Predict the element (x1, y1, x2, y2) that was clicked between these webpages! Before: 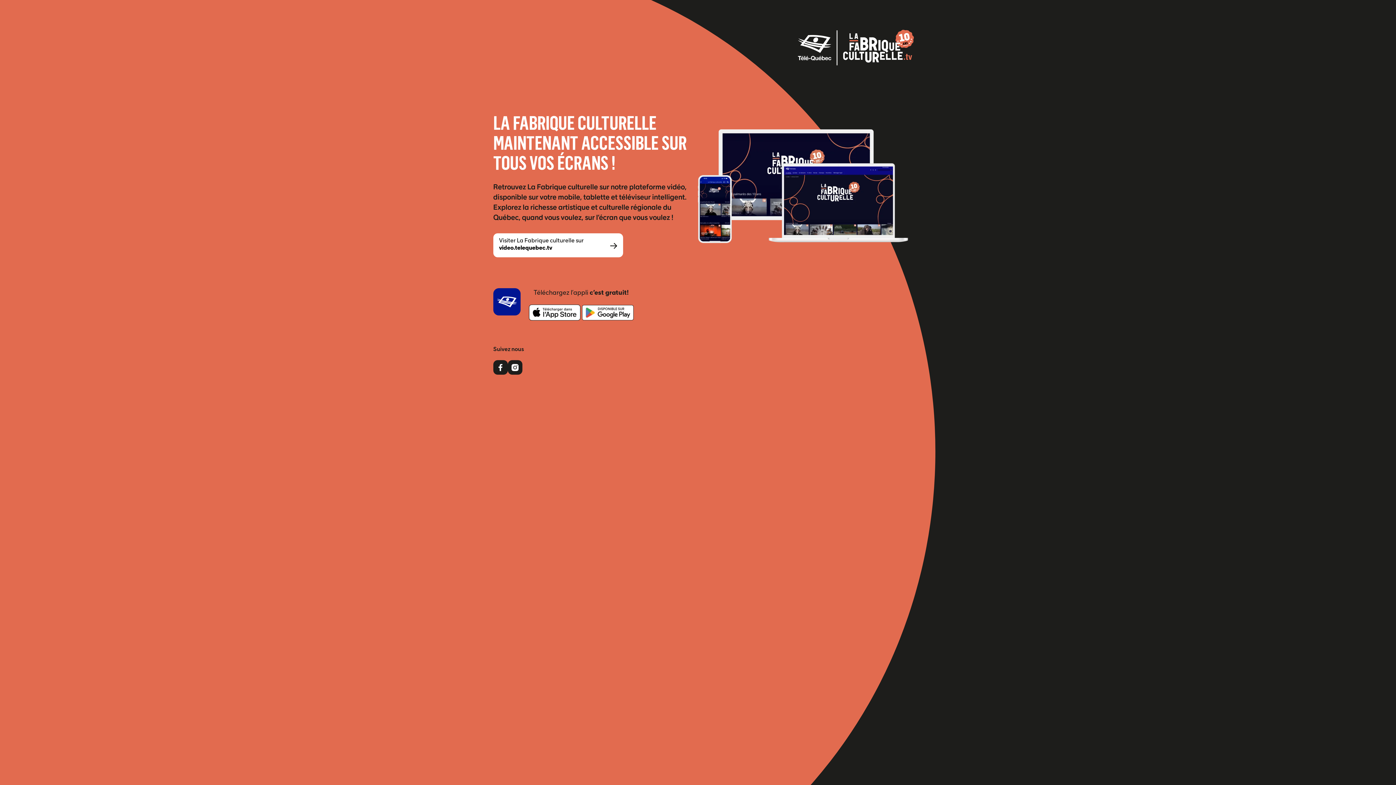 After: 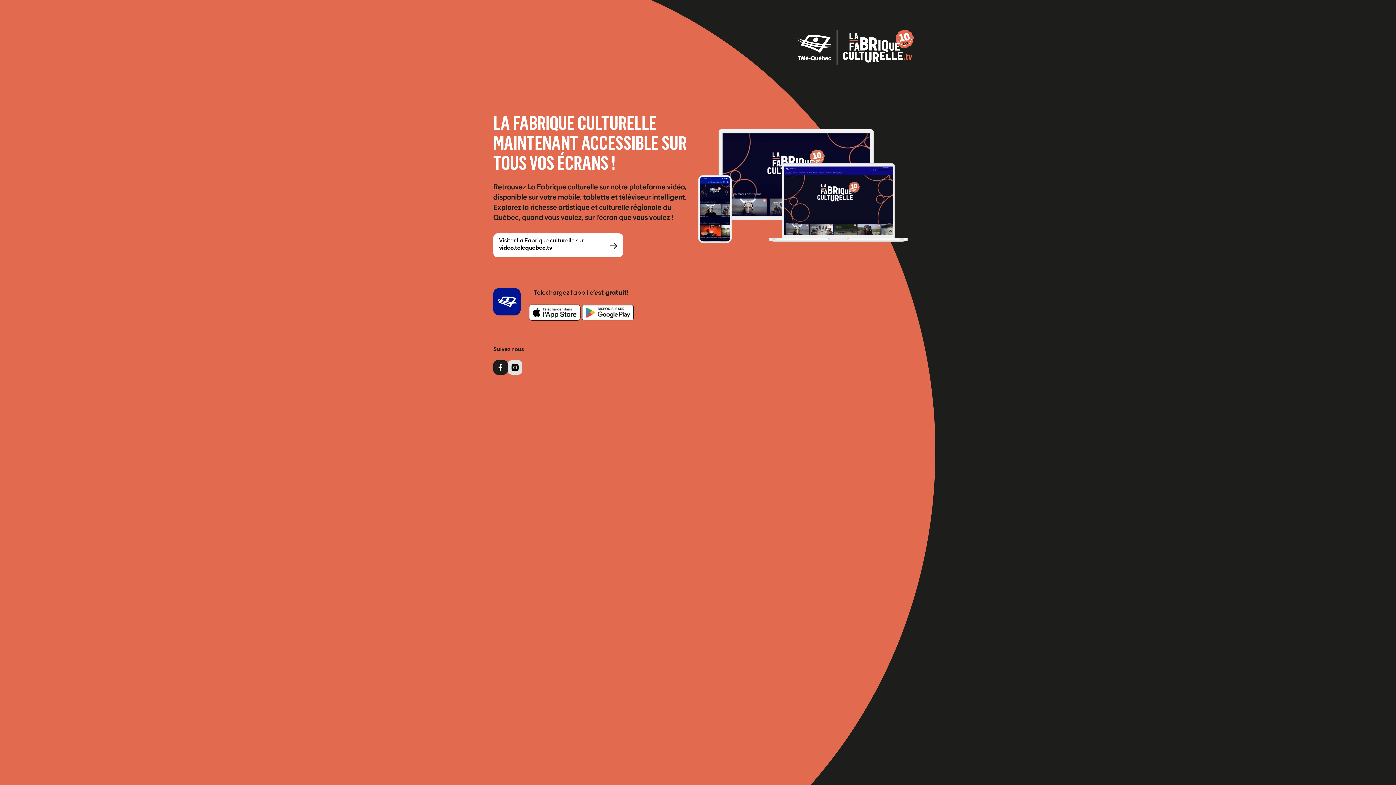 Action: bbox: (507, 360, 522, 375)